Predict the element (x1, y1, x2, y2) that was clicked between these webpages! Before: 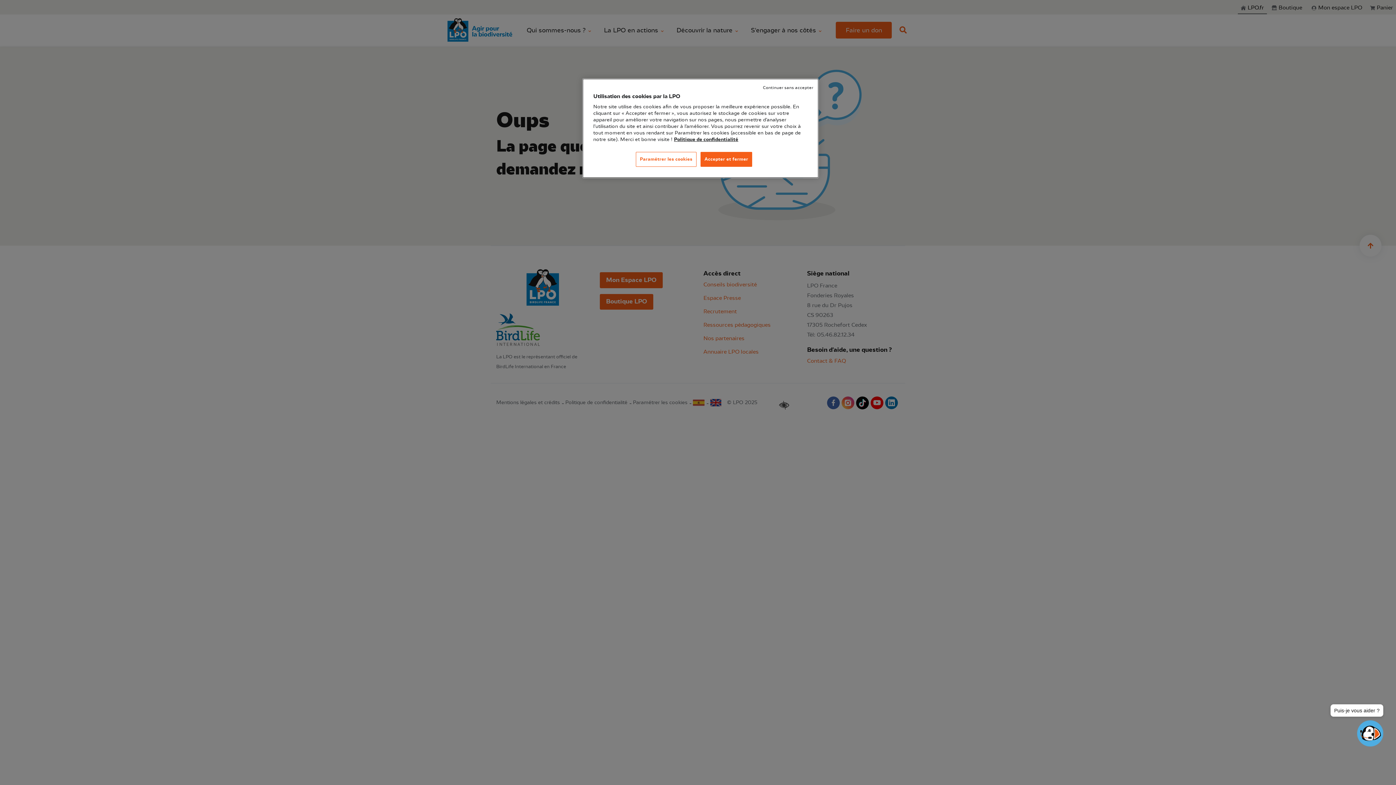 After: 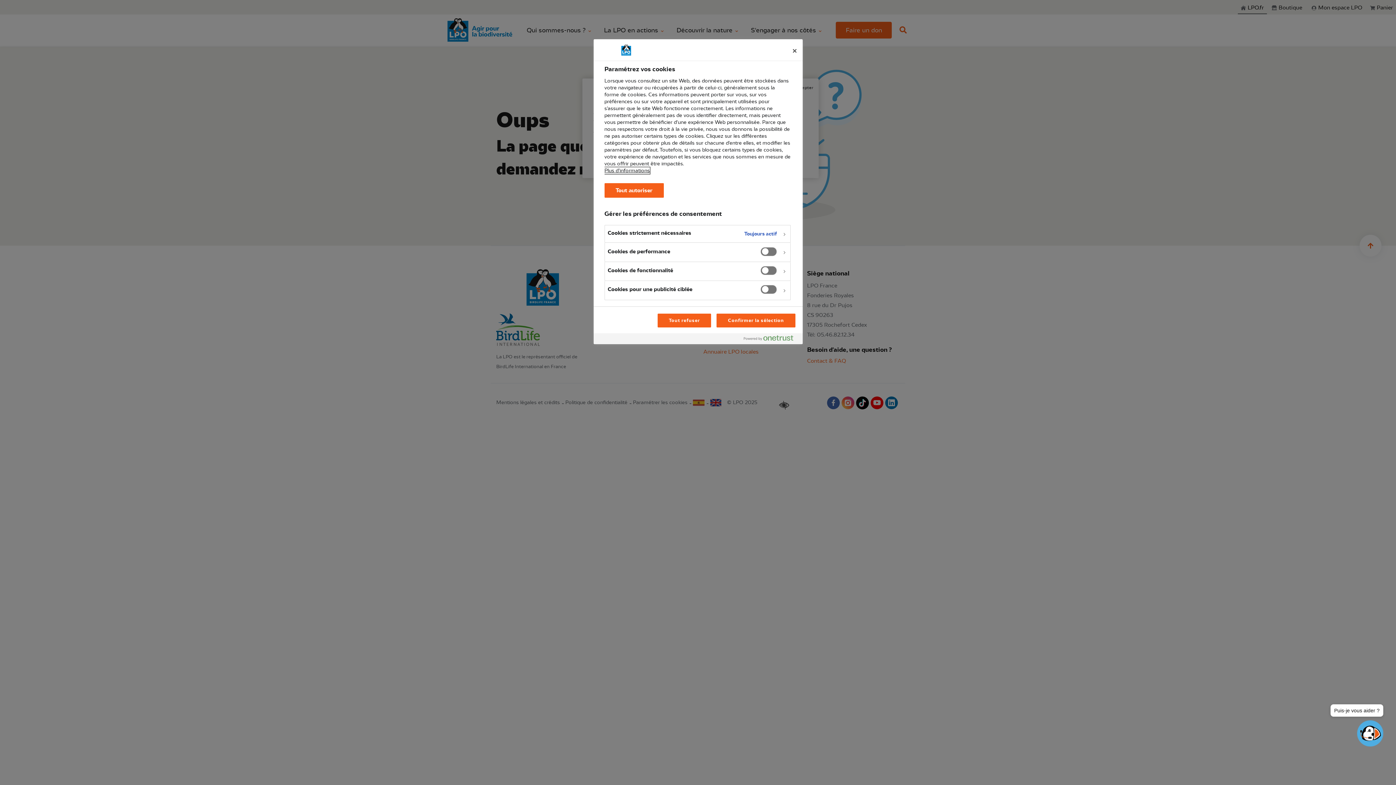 Action: bbox: (636, 152, 696, 166) label: Paramétrer les cookies